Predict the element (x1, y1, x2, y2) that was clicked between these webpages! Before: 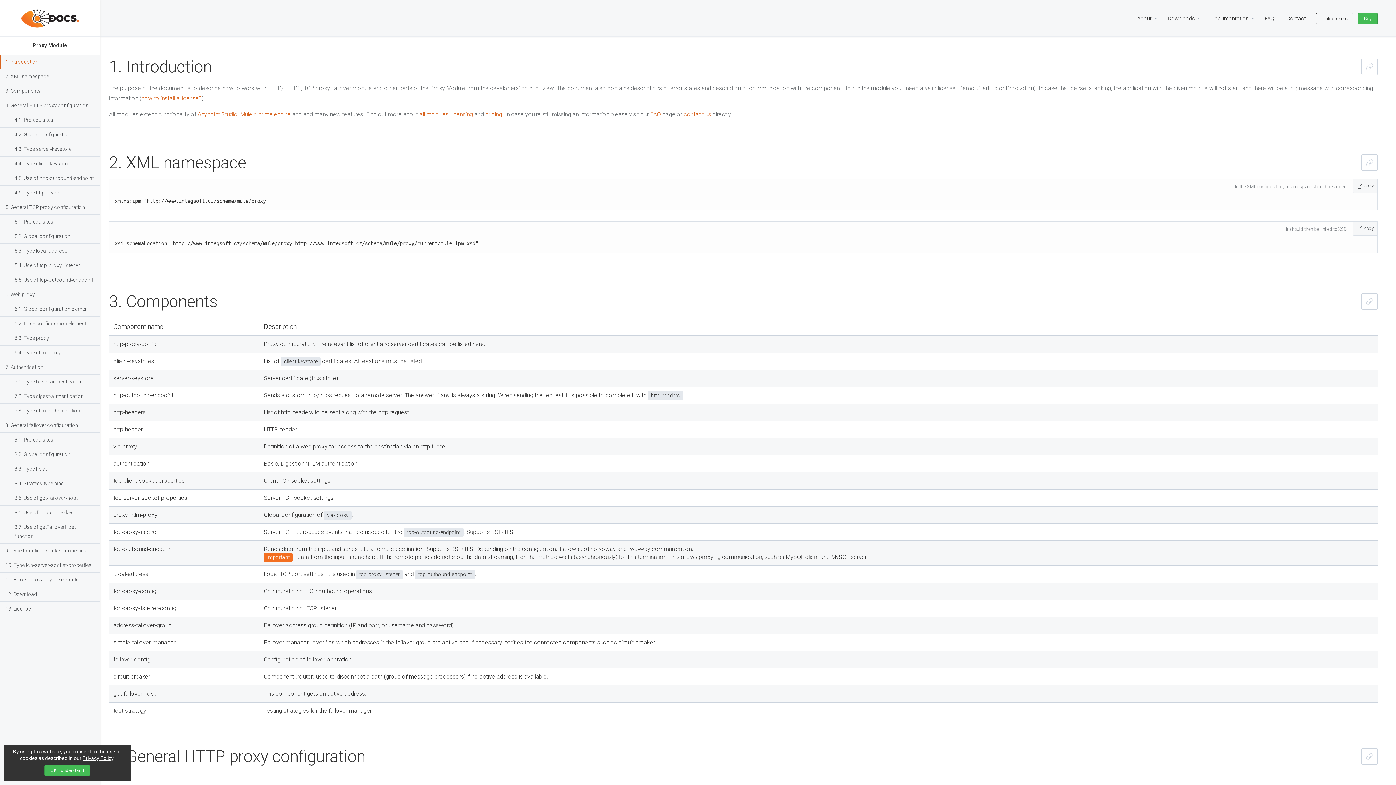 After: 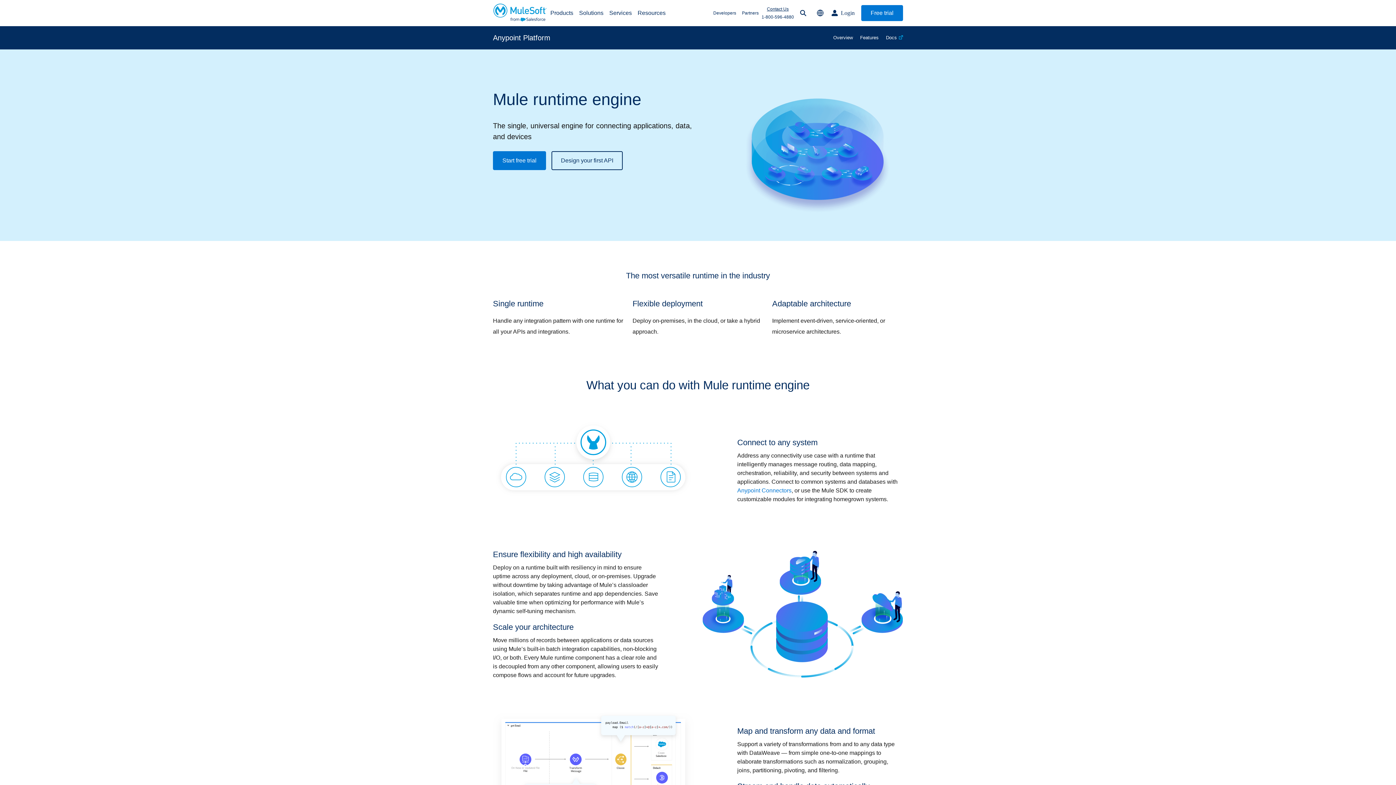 Action: label: Mule runtime engine bbox: (240, 110, 290, 117)